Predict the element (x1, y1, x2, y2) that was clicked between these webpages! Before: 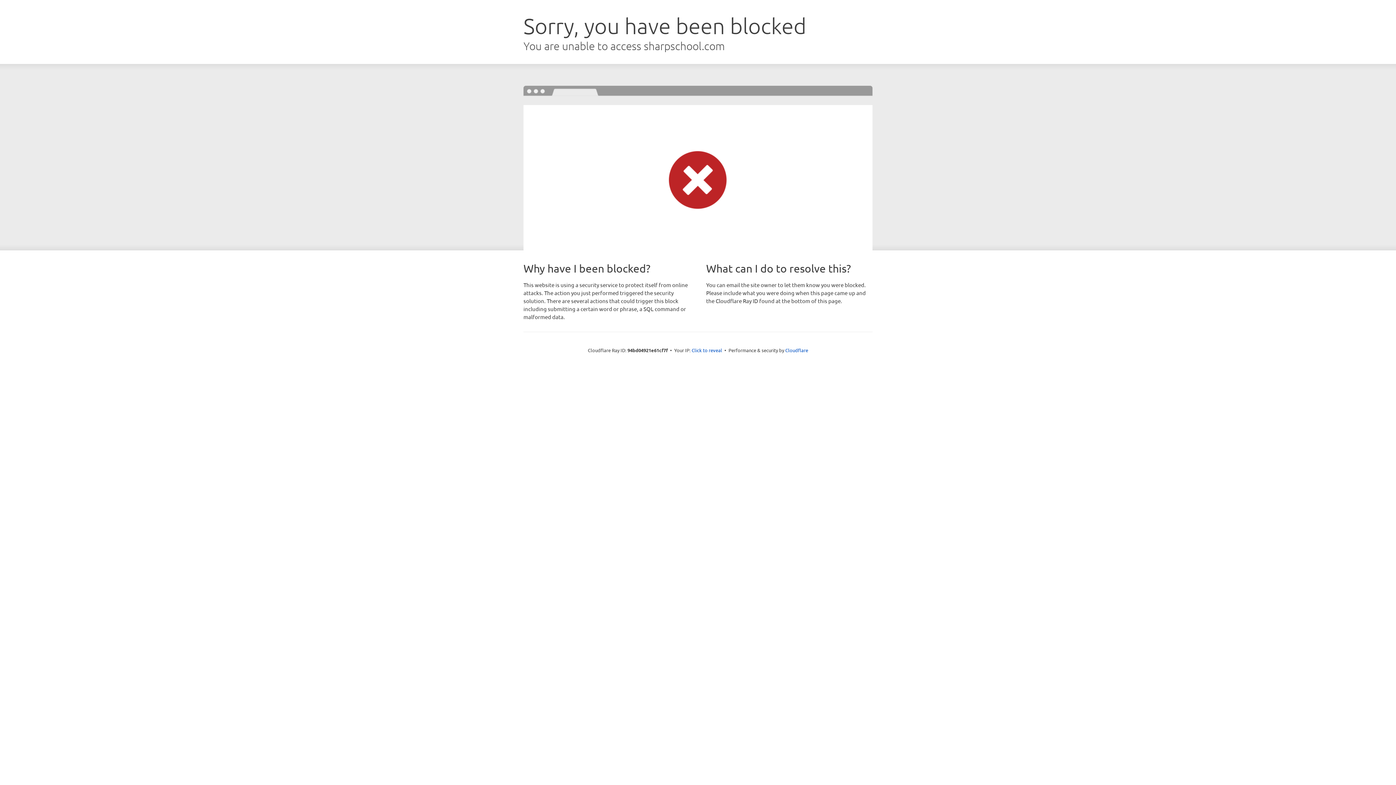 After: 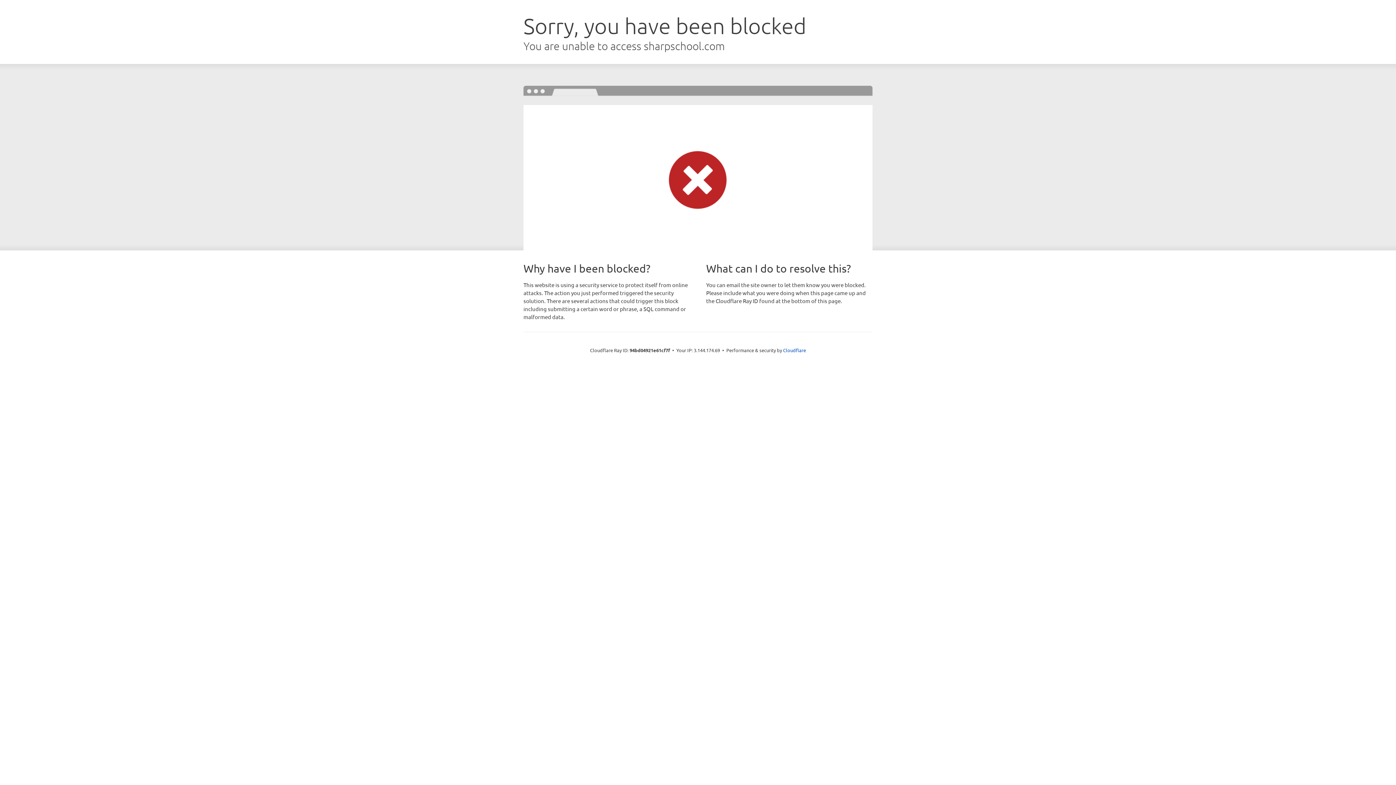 Action: label: Click to reveal bbox: (691, 346, 722, 353)